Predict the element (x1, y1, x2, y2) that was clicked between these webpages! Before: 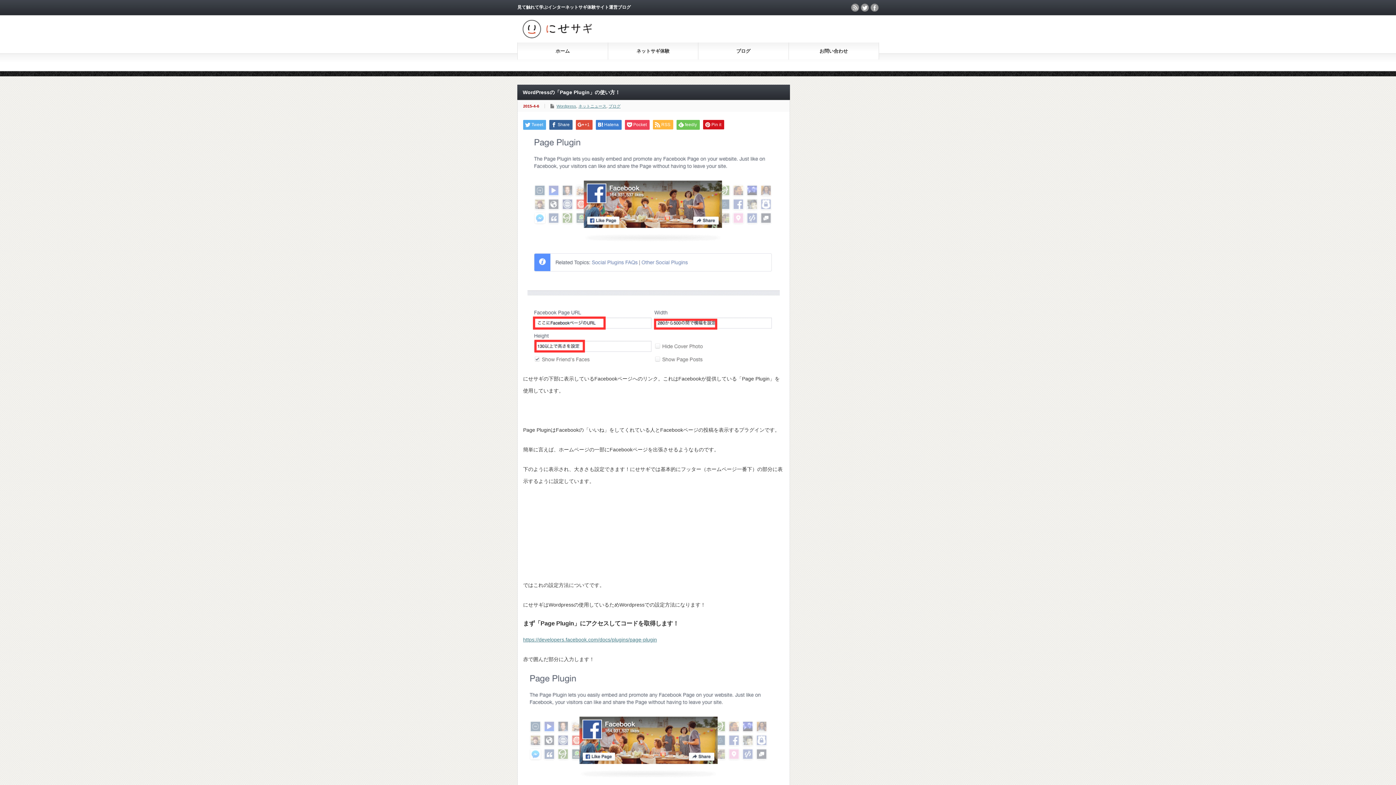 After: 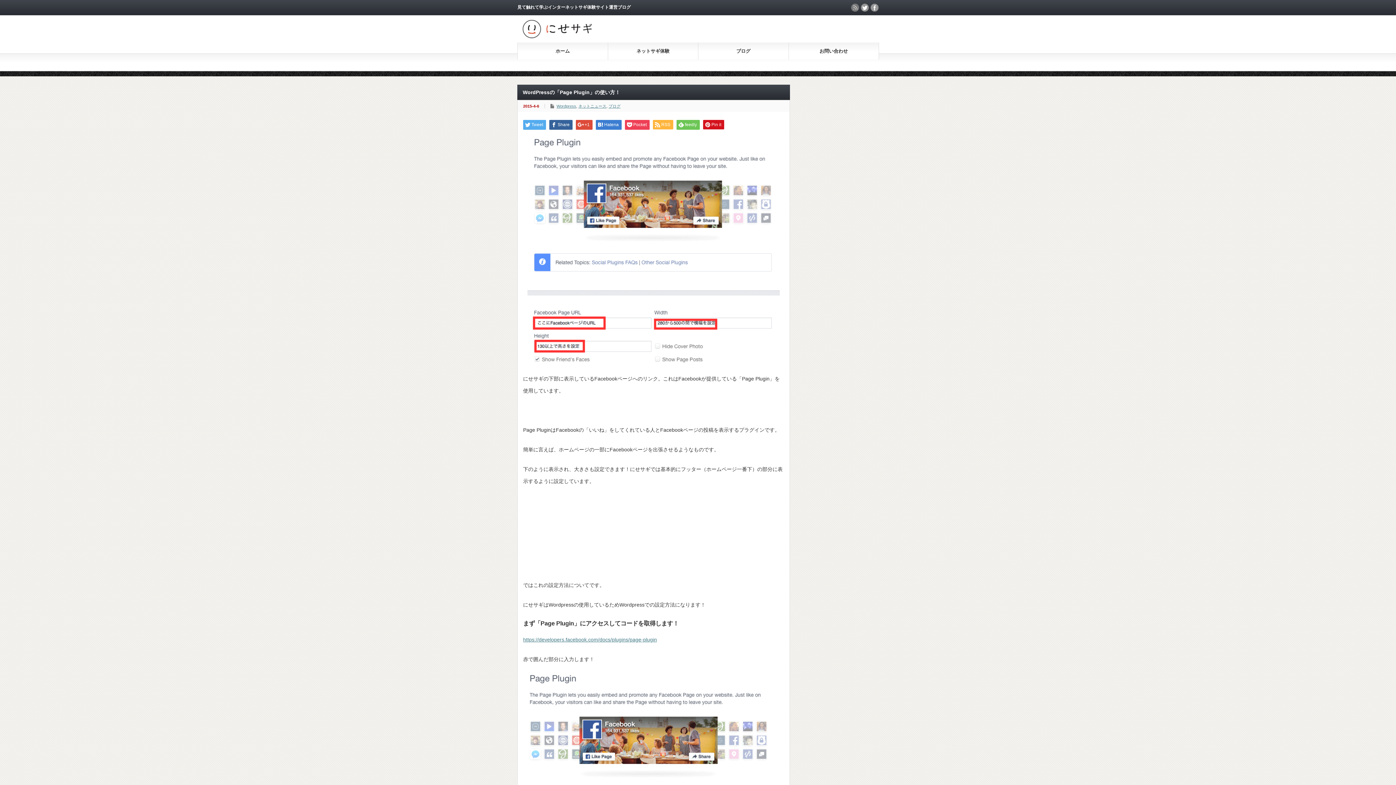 Action: bbox: (851, 3, 859, 11) label: rss